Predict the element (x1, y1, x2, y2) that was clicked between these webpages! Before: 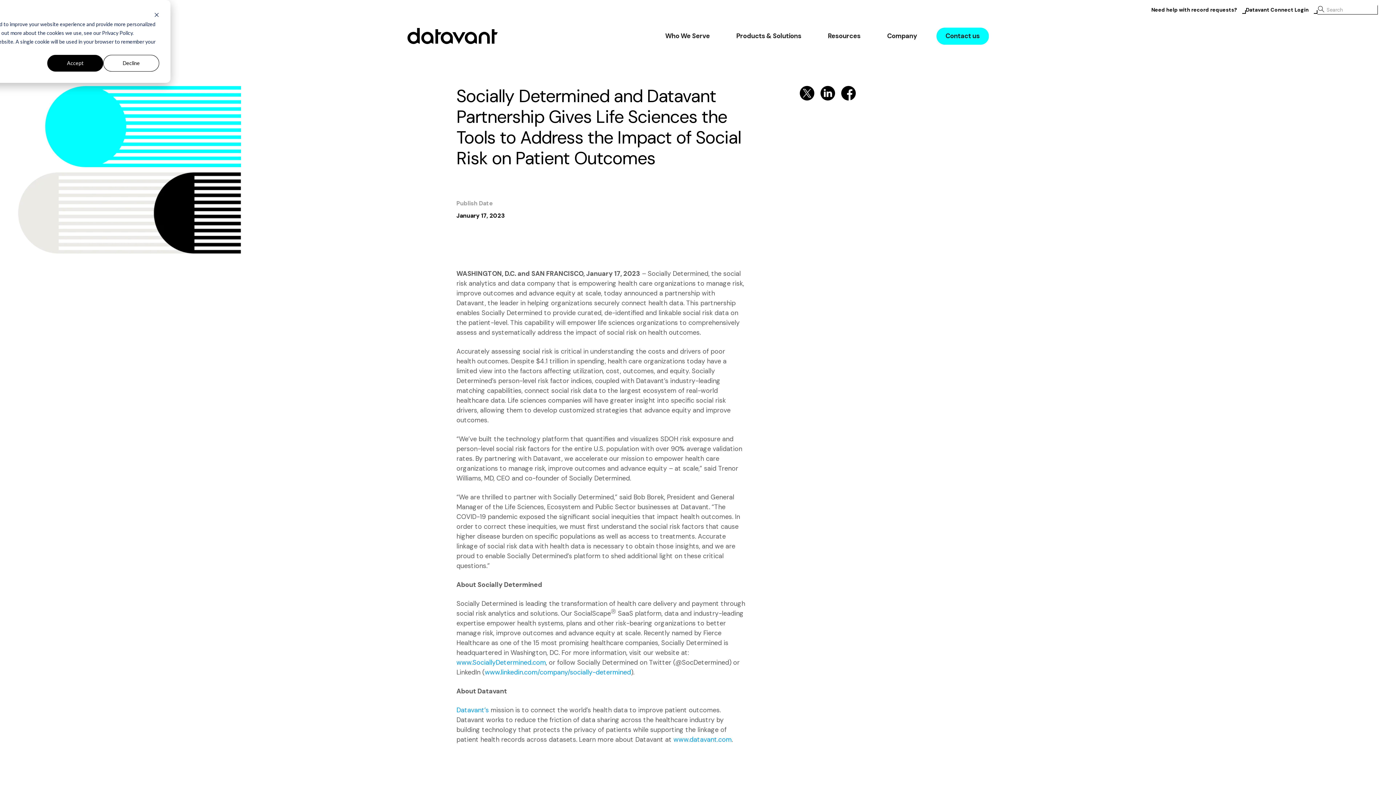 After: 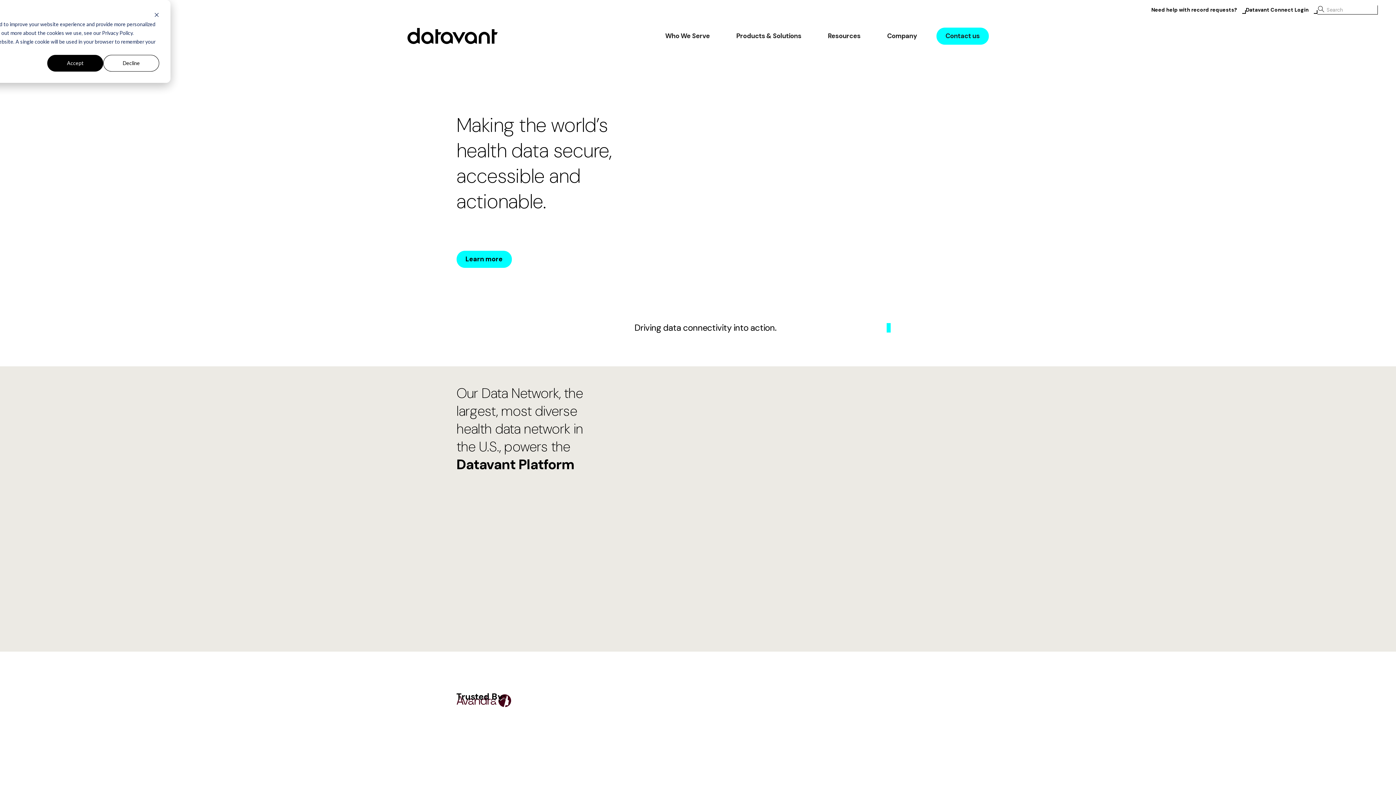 Action: bbox: (456, 706, 488, 714) label: Datavant’s